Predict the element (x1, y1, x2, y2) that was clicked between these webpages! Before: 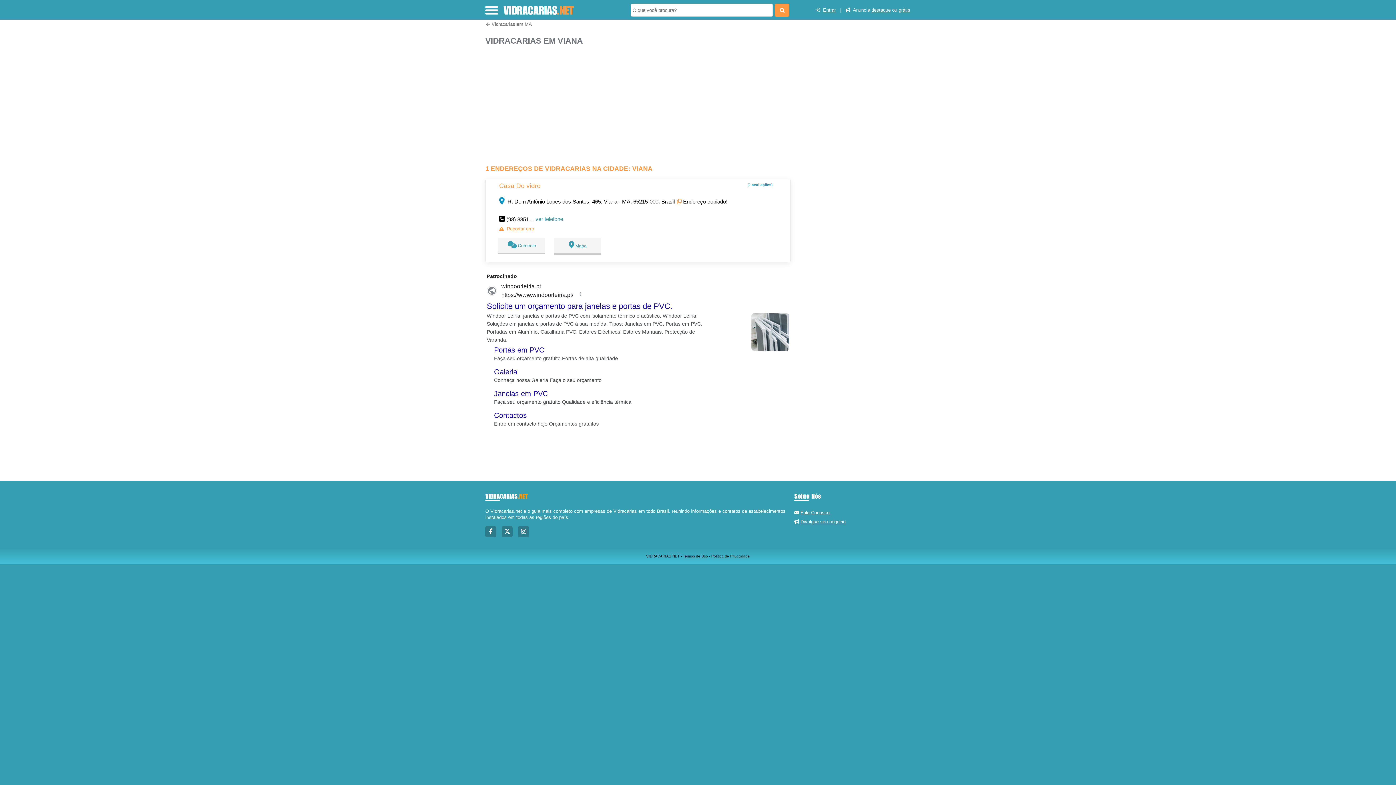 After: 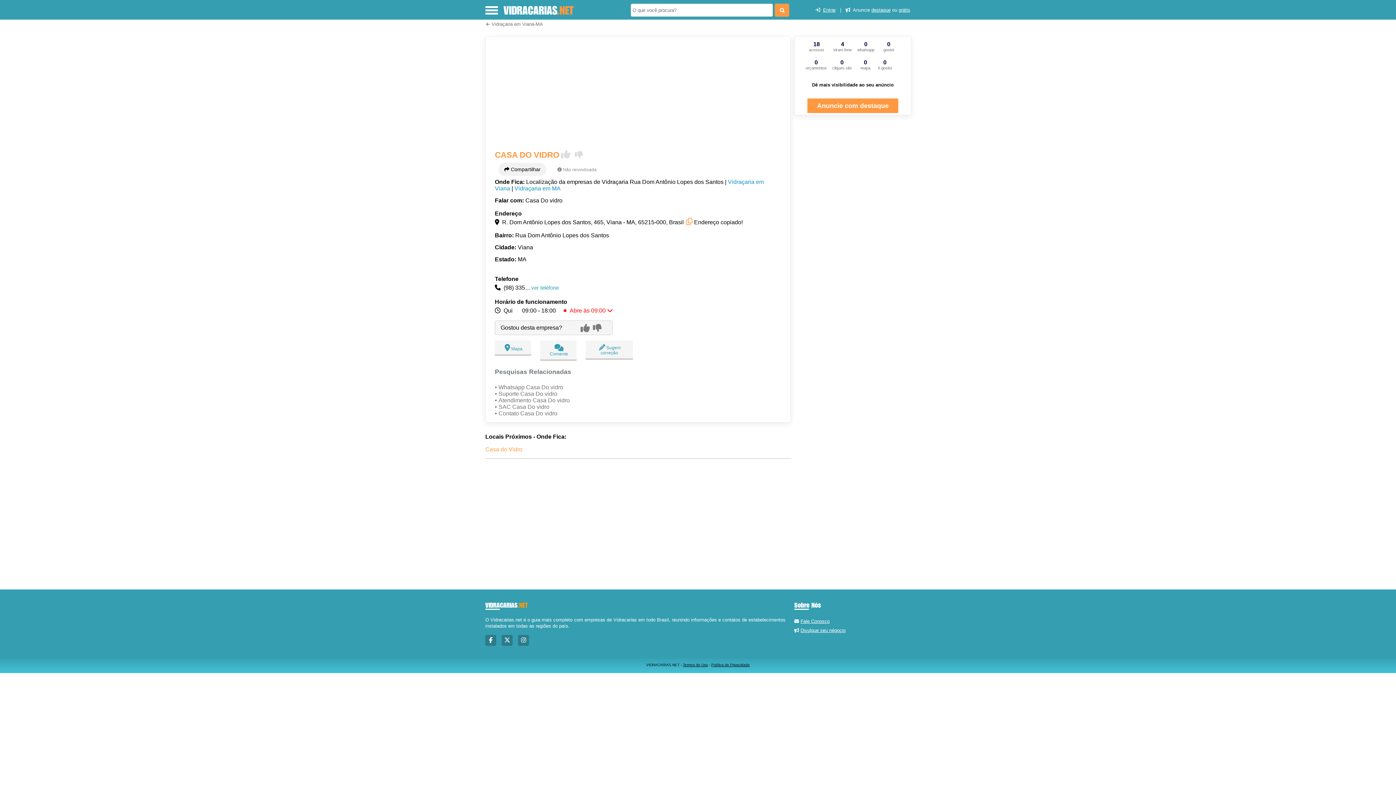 Action: label: Casa Do vidro bbox: (499, 182, 540, 189)